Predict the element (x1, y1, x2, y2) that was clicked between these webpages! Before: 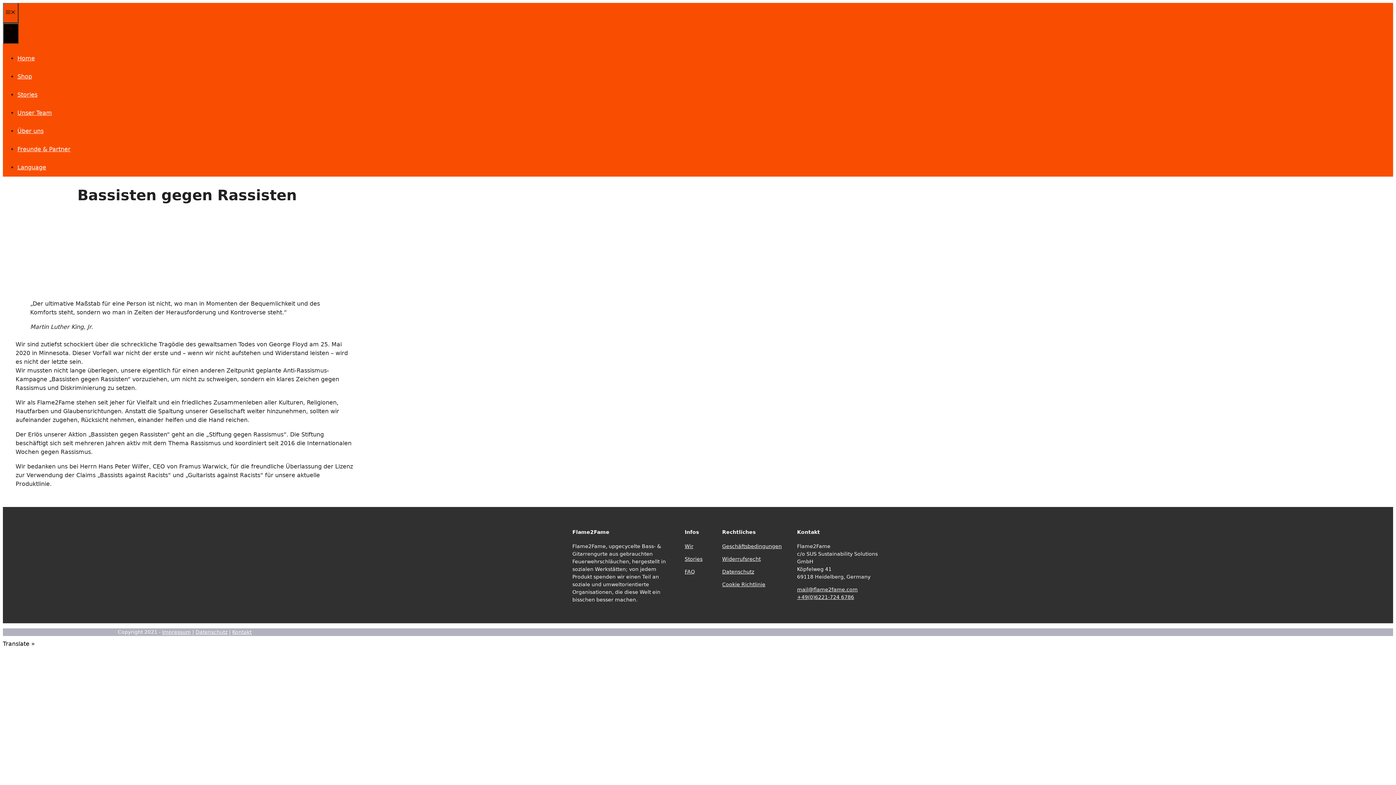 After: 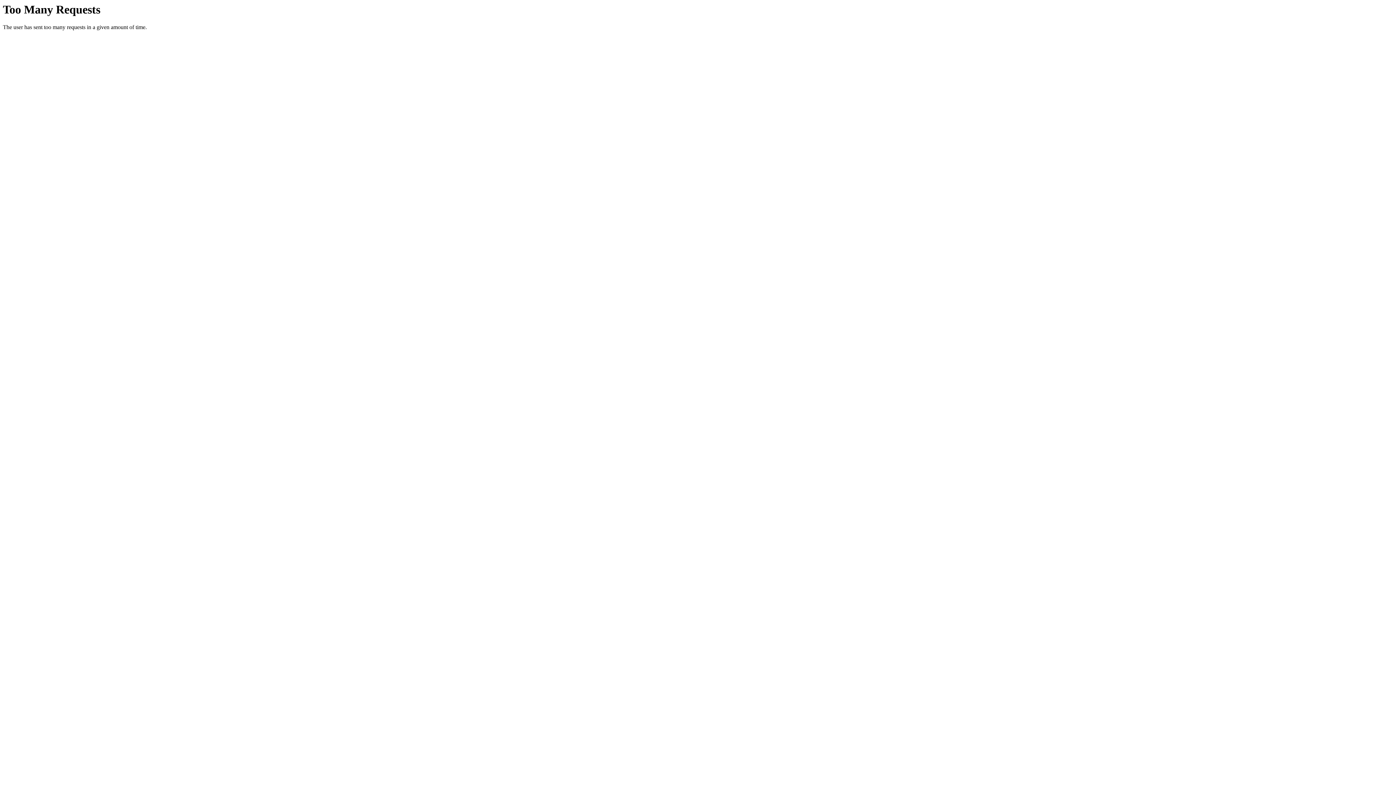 Action: label: Cookie Richtlinie bbox: (722, 581, 765, 587)